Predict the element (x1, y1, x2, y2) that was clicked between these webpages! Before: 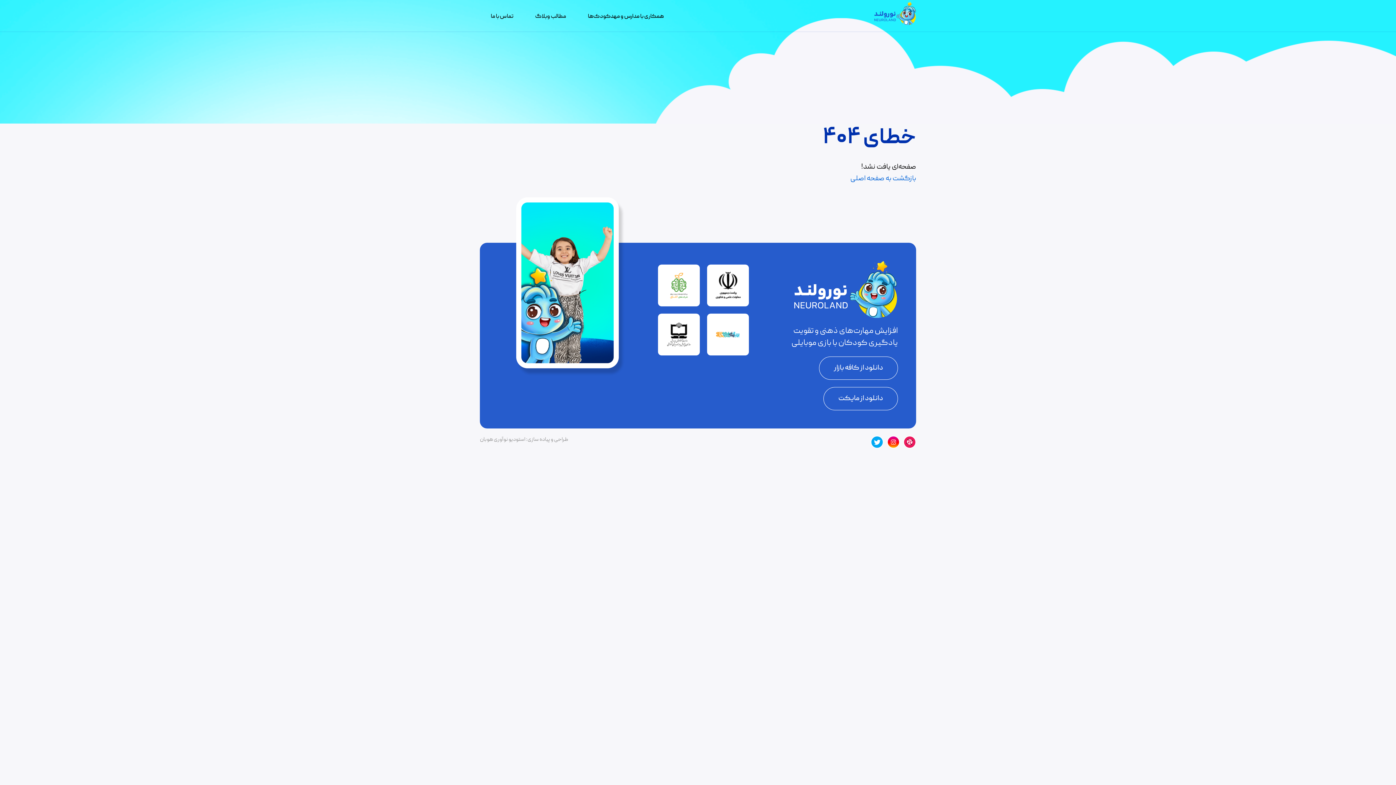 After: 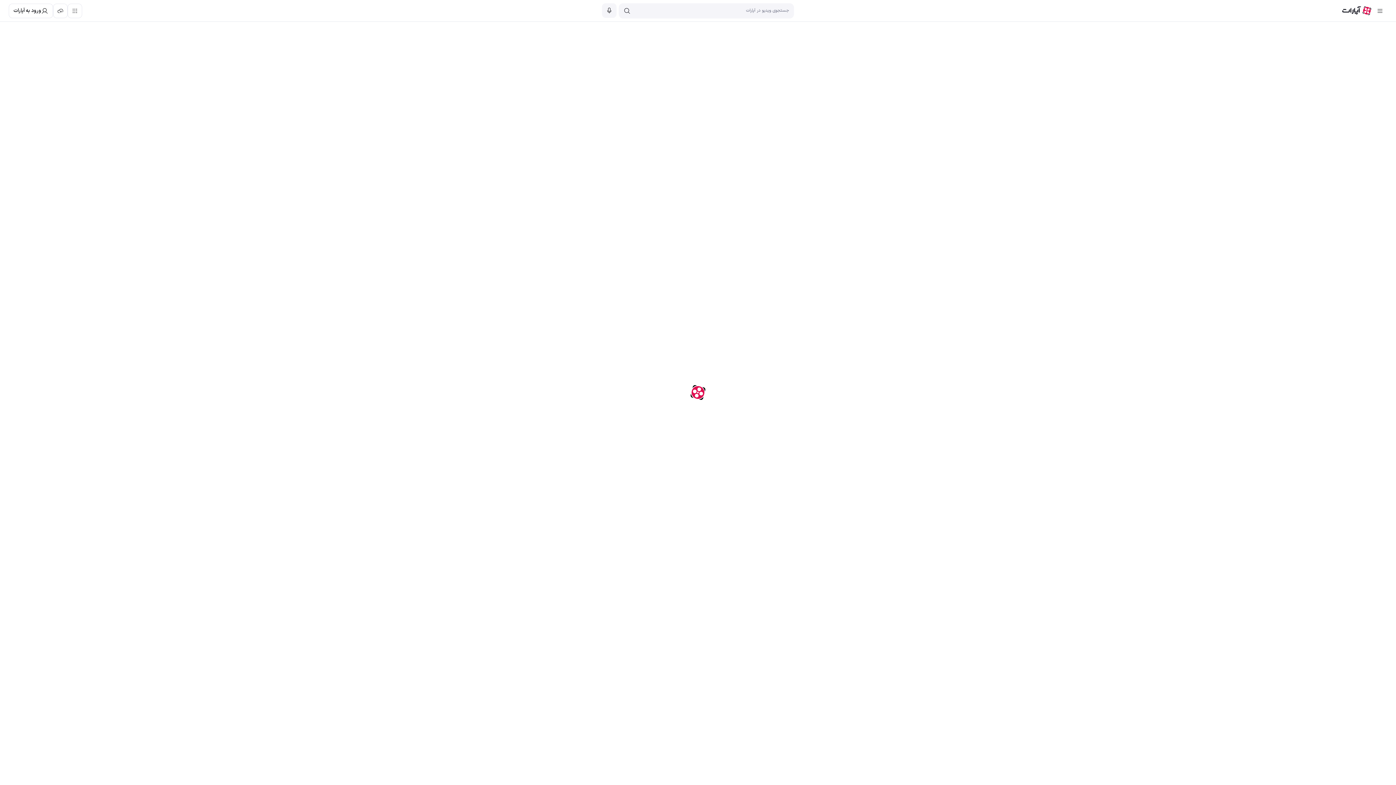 Action: bbox: (903, 443, 916, 451)